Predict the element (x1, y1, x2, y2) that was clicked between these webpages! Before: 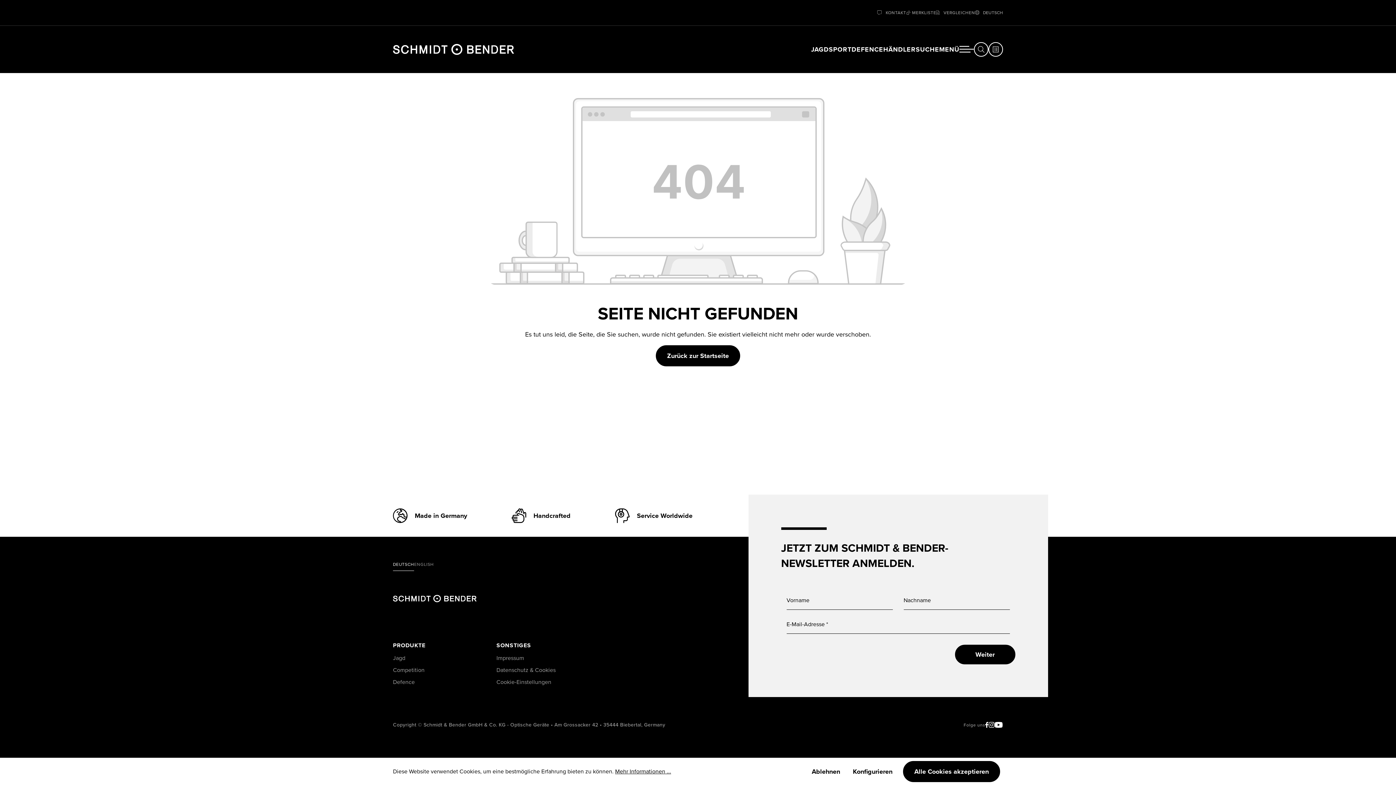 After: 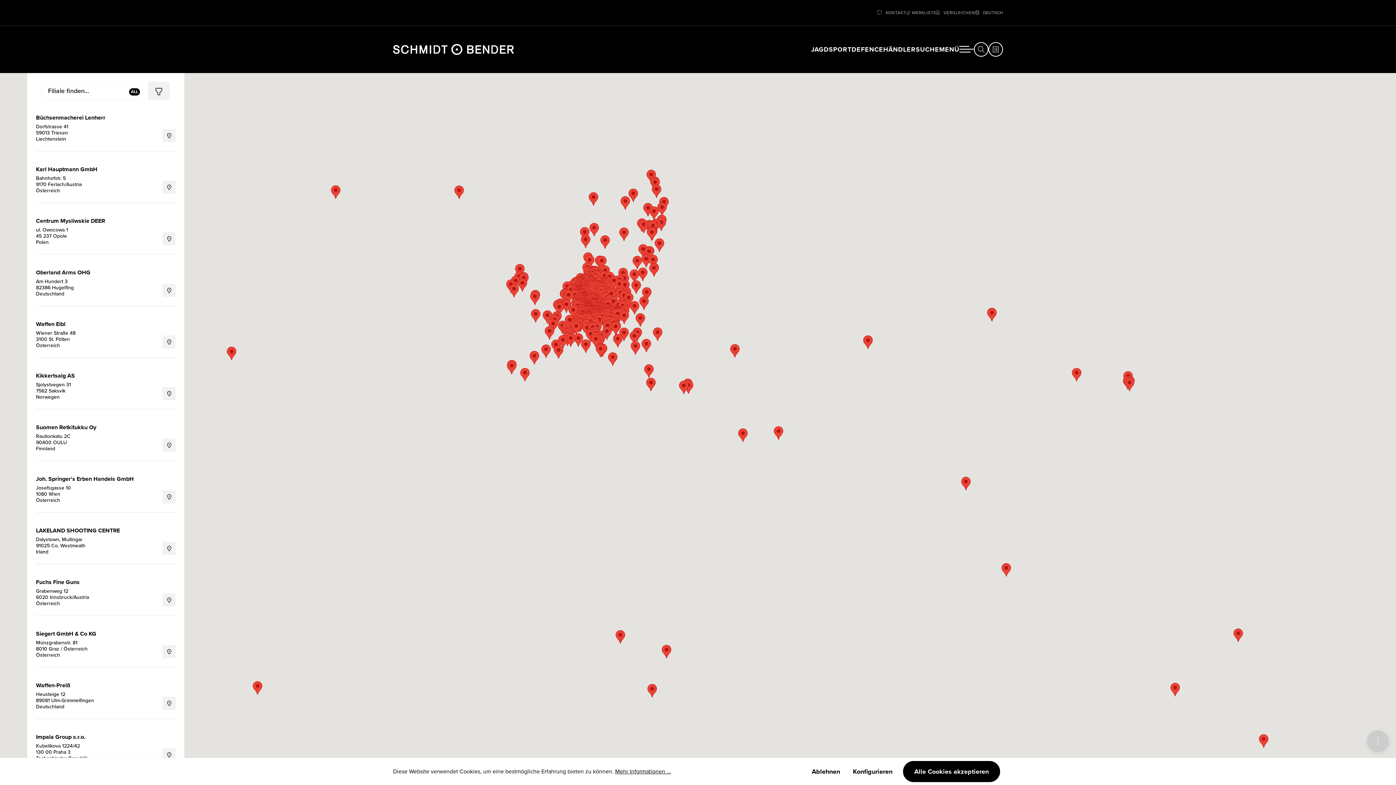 Action: label: HÄNDLERSUCHE bbox: (883, 45, 939, 53)